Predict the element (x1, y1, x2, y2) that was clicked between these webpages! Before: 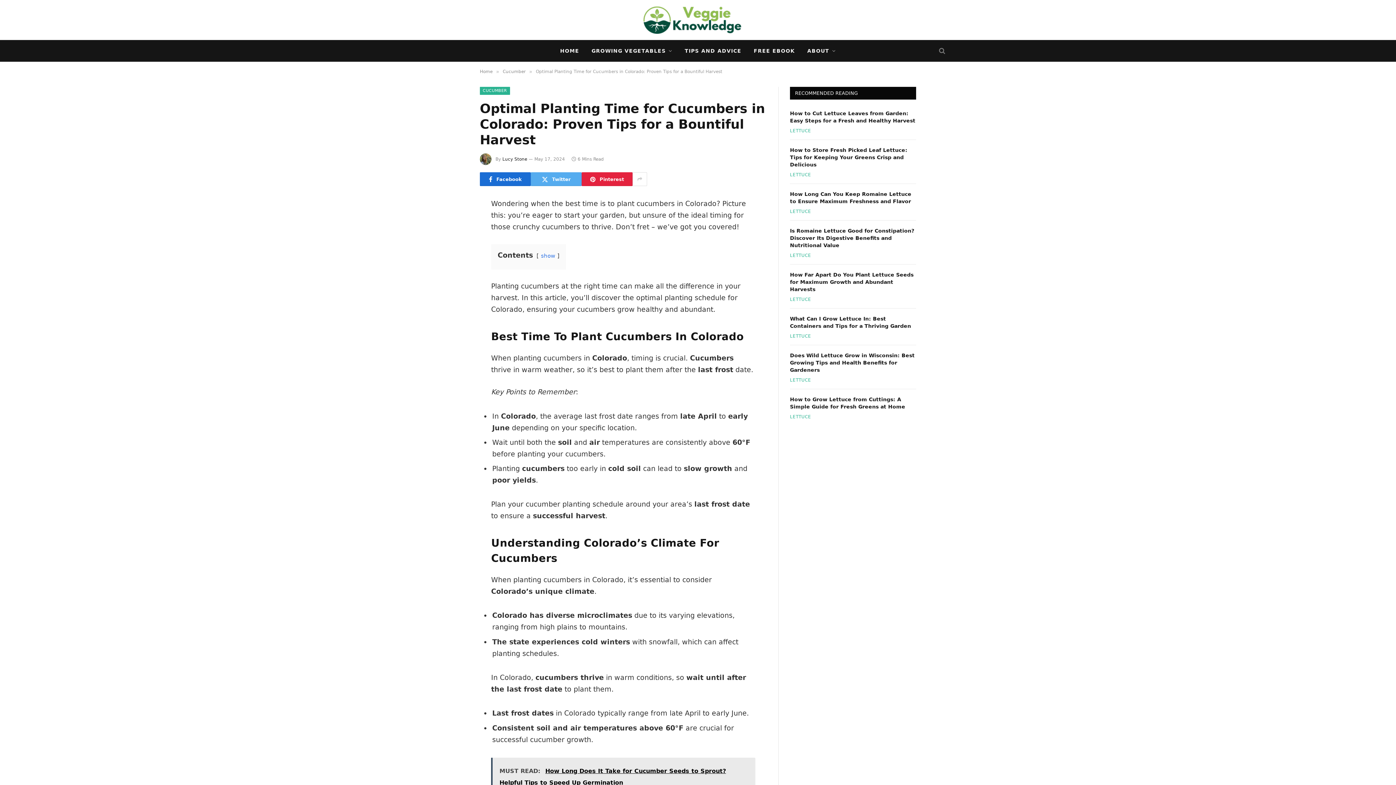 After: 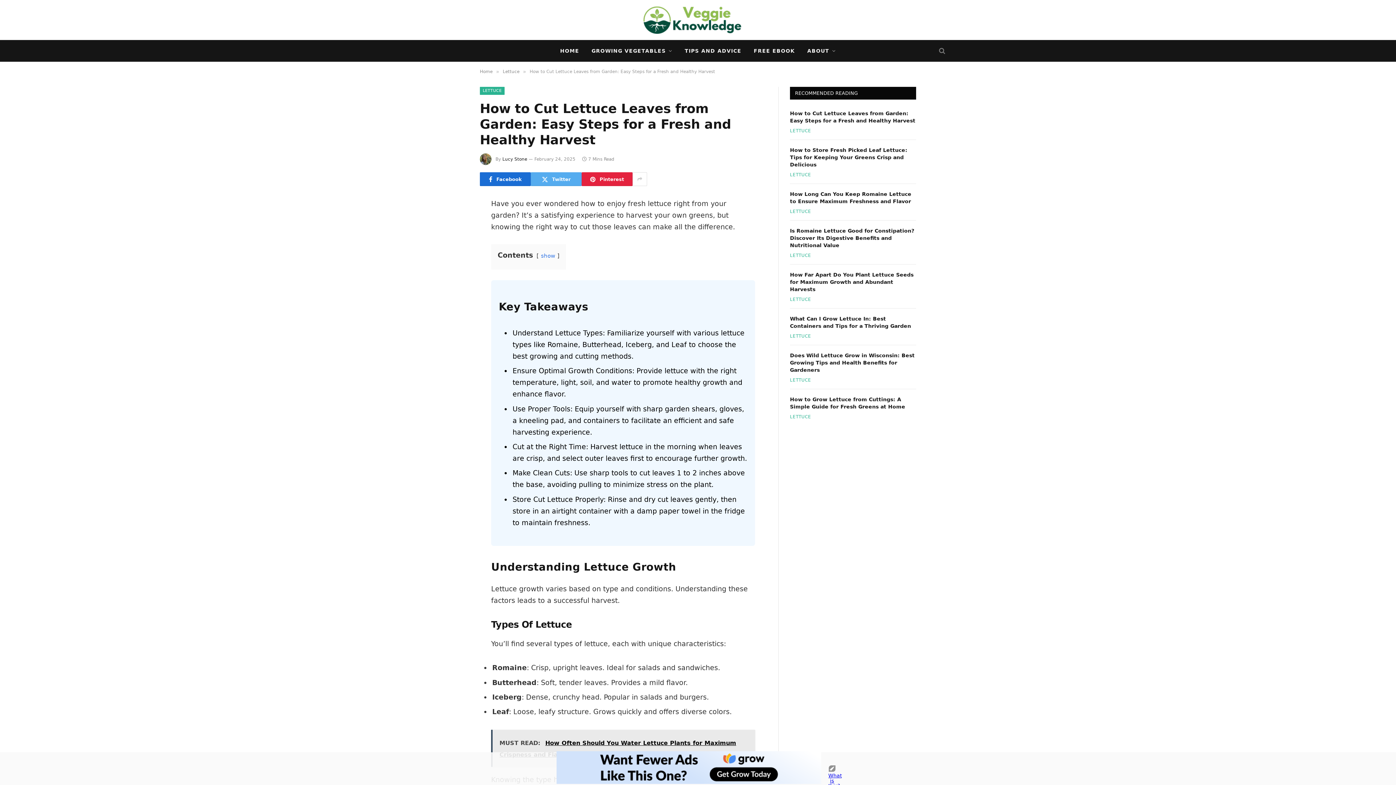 Action: bbox: (790, 109, 916, 124) label: How to Cut Lettuce Leaves from Garden: Easy Steps for a Fresh and Healthy Harvest